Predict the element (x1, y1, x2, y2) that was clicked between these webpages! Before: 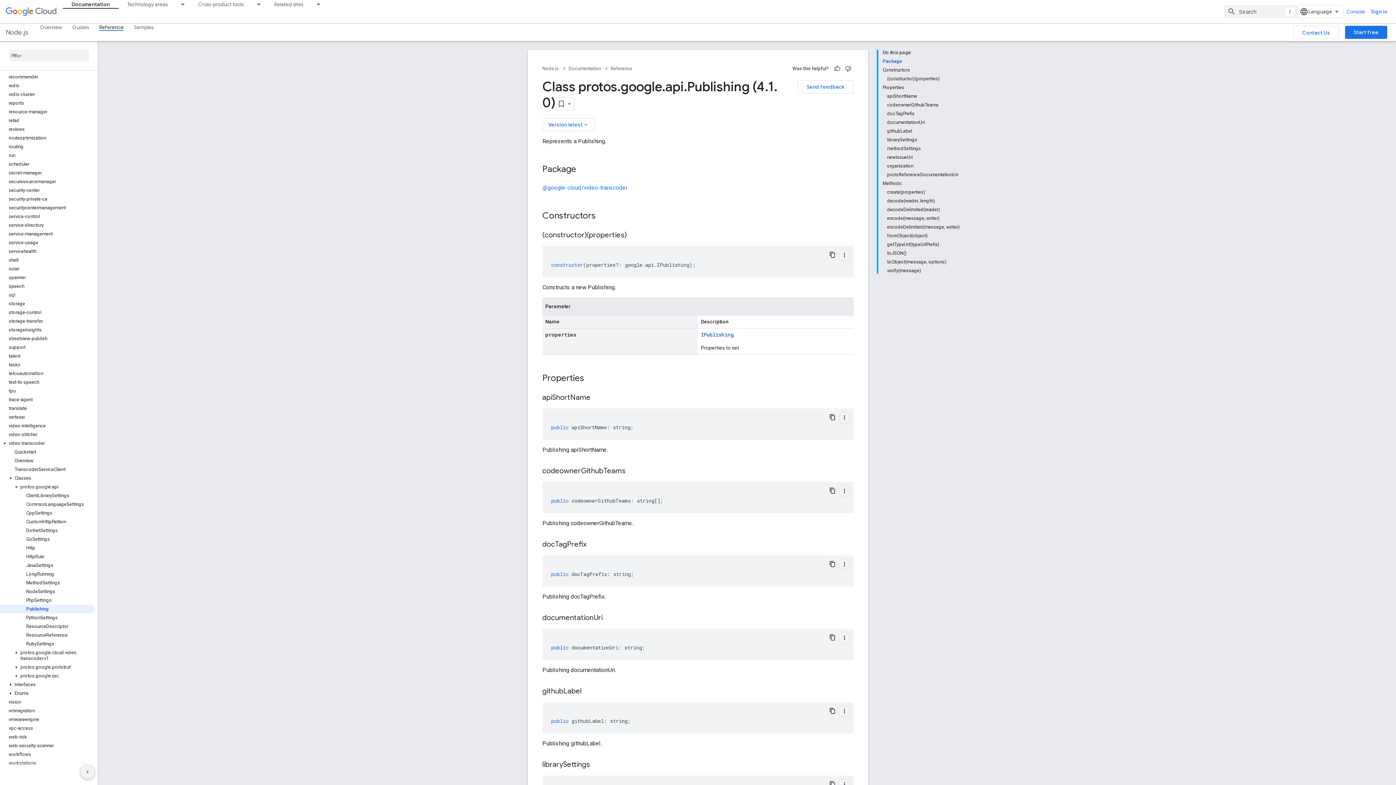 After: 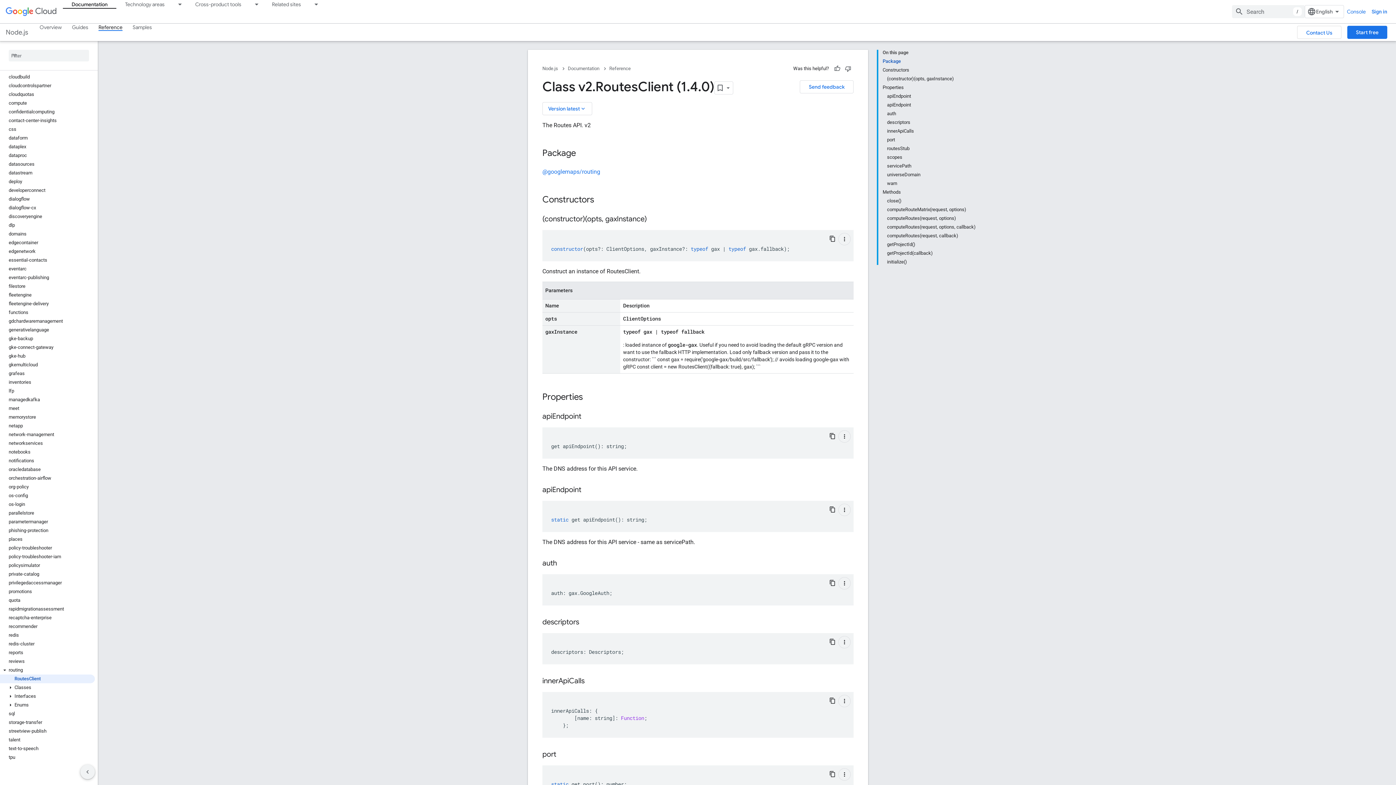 Action: bbox: (0, 142, 94, 151) label: routing